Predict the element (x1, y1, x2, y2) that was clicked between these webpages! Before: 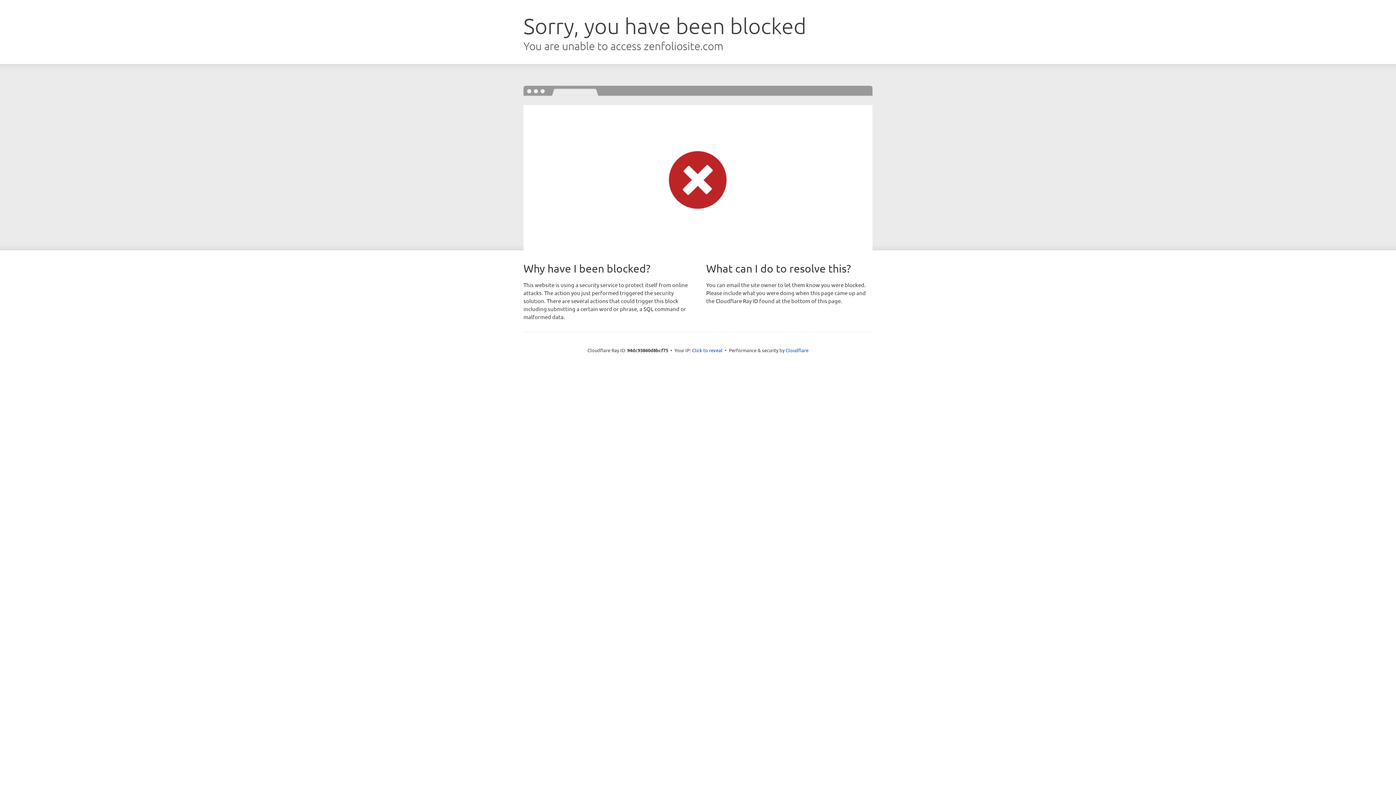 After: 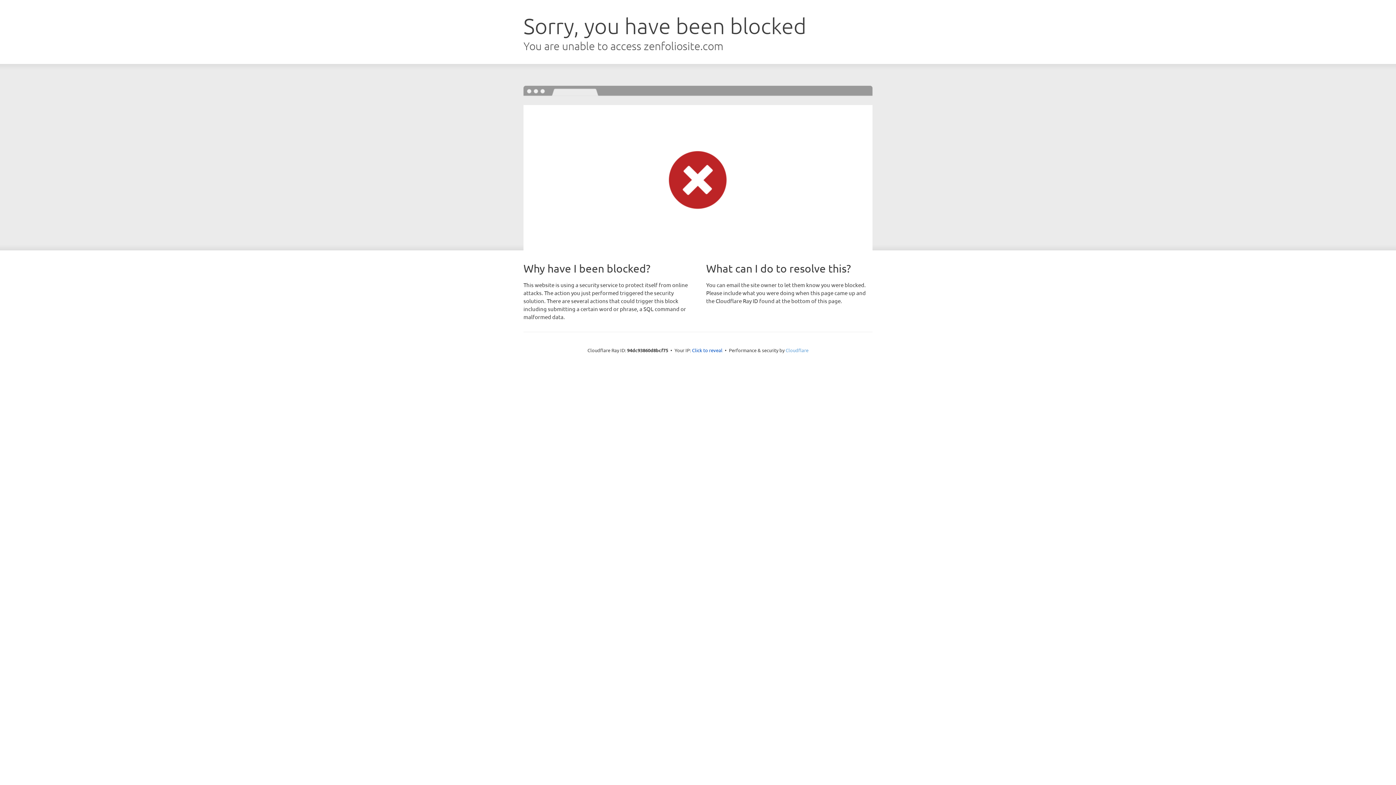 Action: bbox: (785, 347, 808, 353) label: Cloudflare